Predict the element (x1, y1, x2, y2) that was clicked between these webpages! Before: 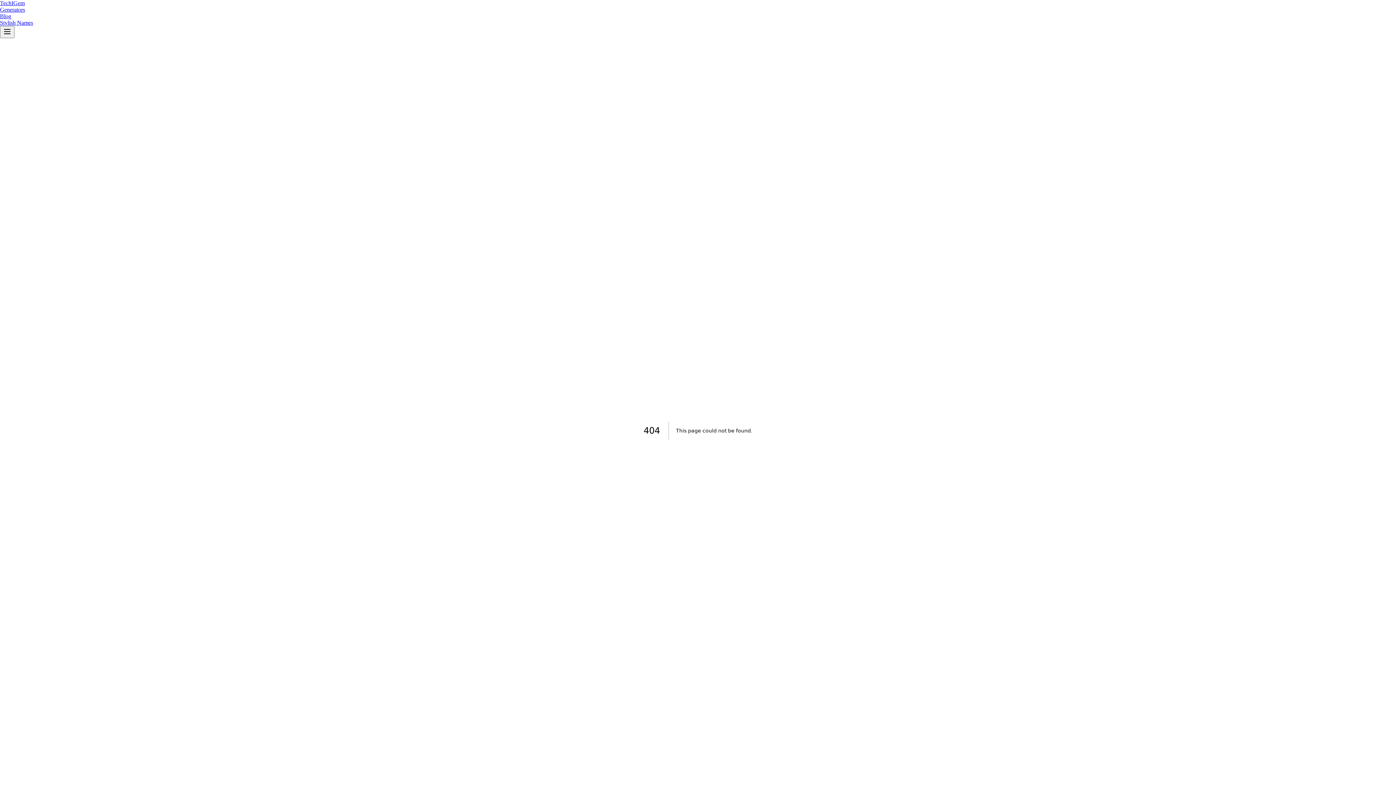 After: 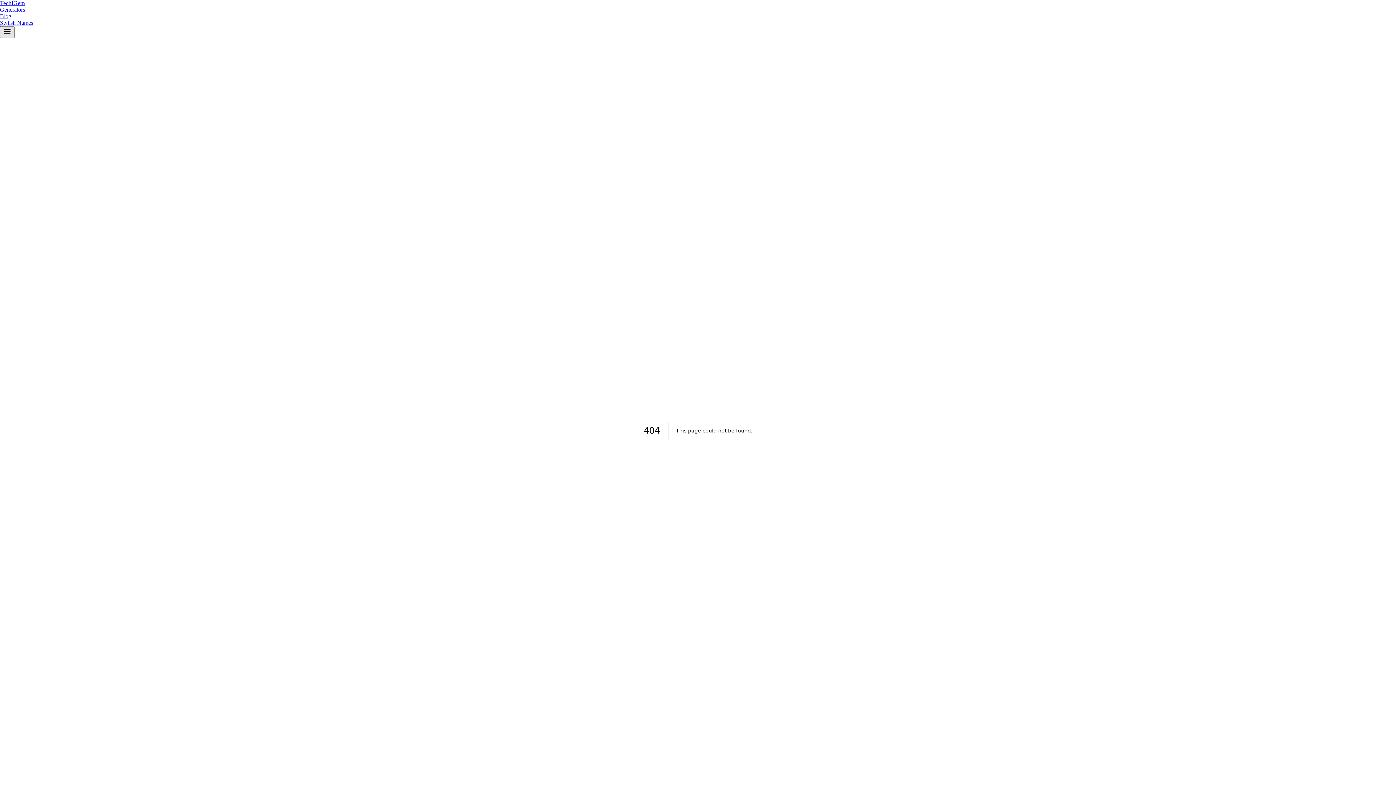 Action: bbox: (0, 26, 14, 38) label: Open menu